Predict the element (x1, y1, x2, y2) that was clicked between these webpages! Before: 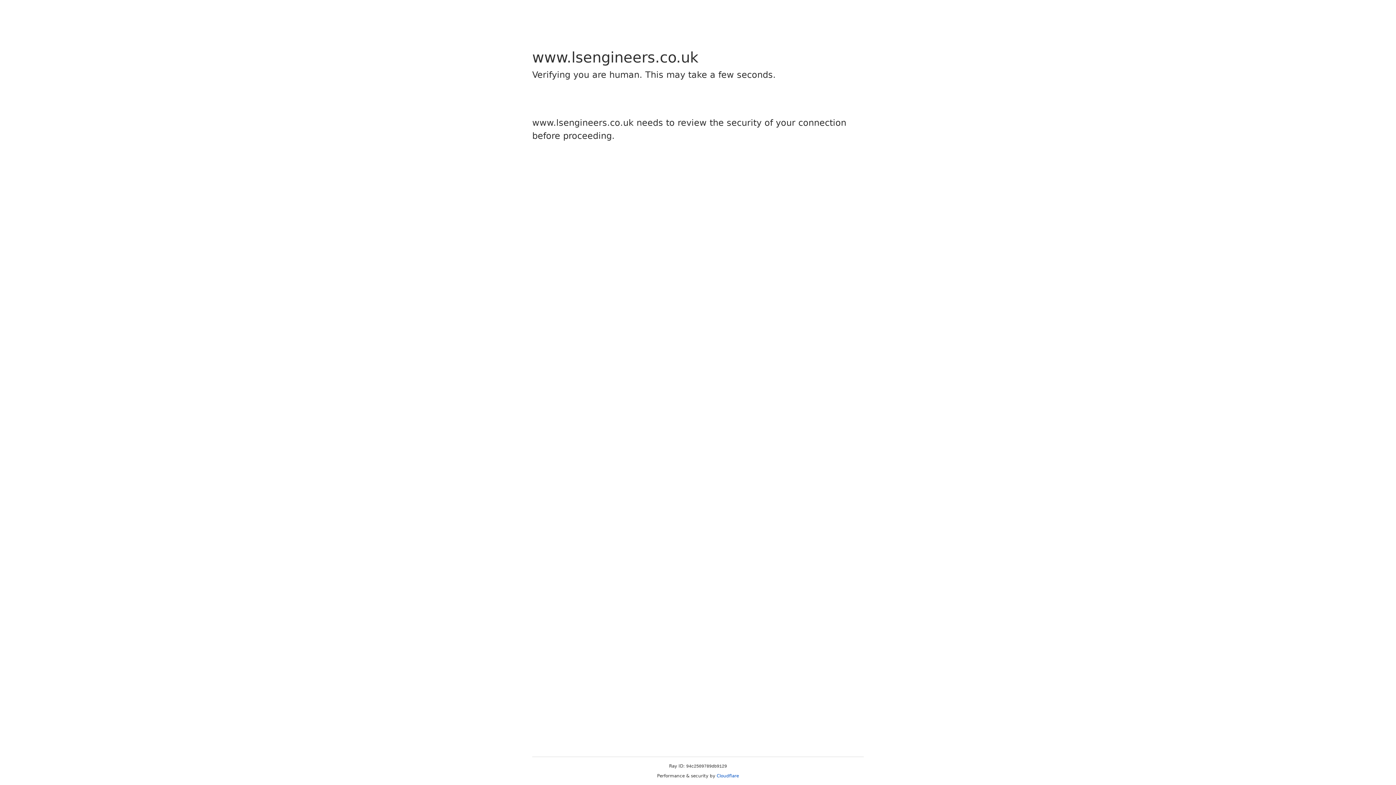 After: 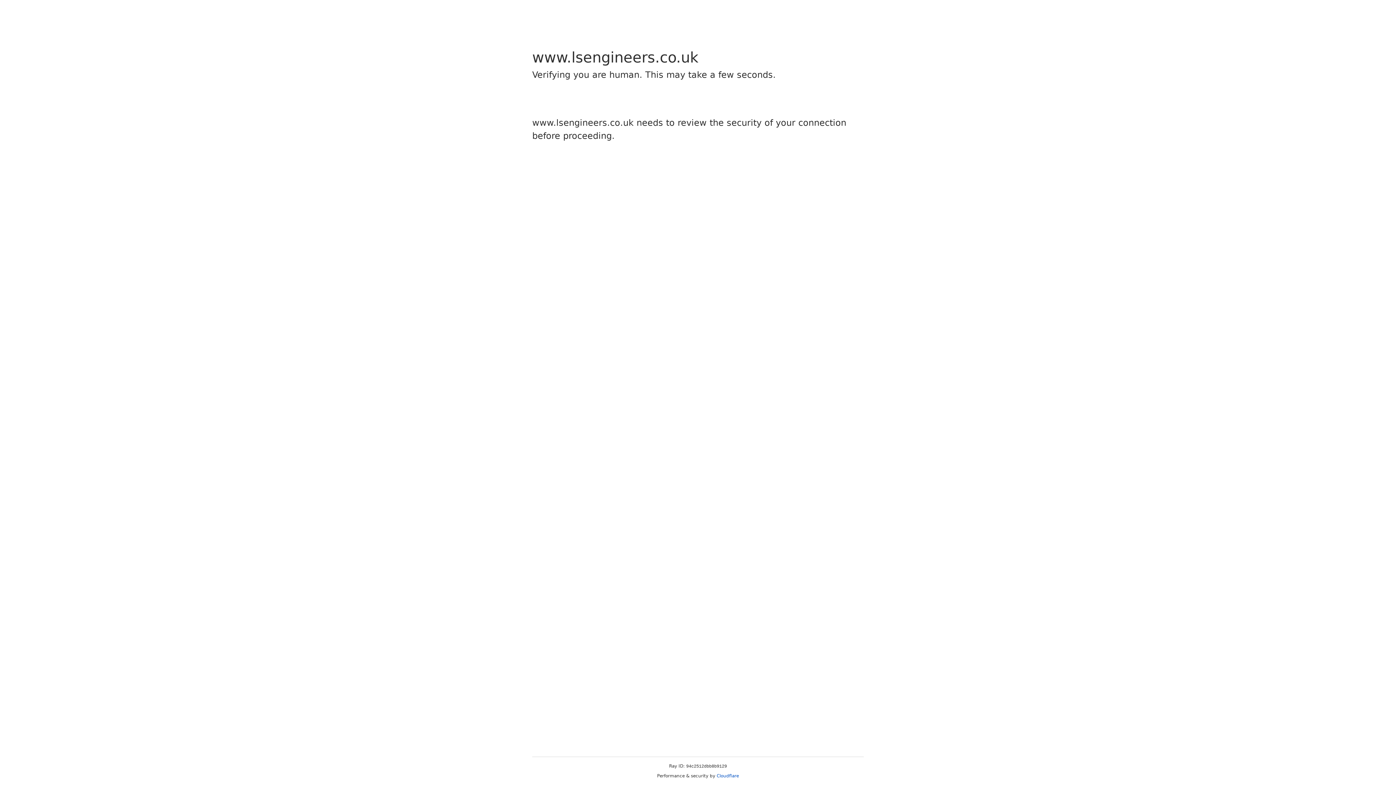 Action: bbox: (716, 773, 739, 778) label: Cloudflare